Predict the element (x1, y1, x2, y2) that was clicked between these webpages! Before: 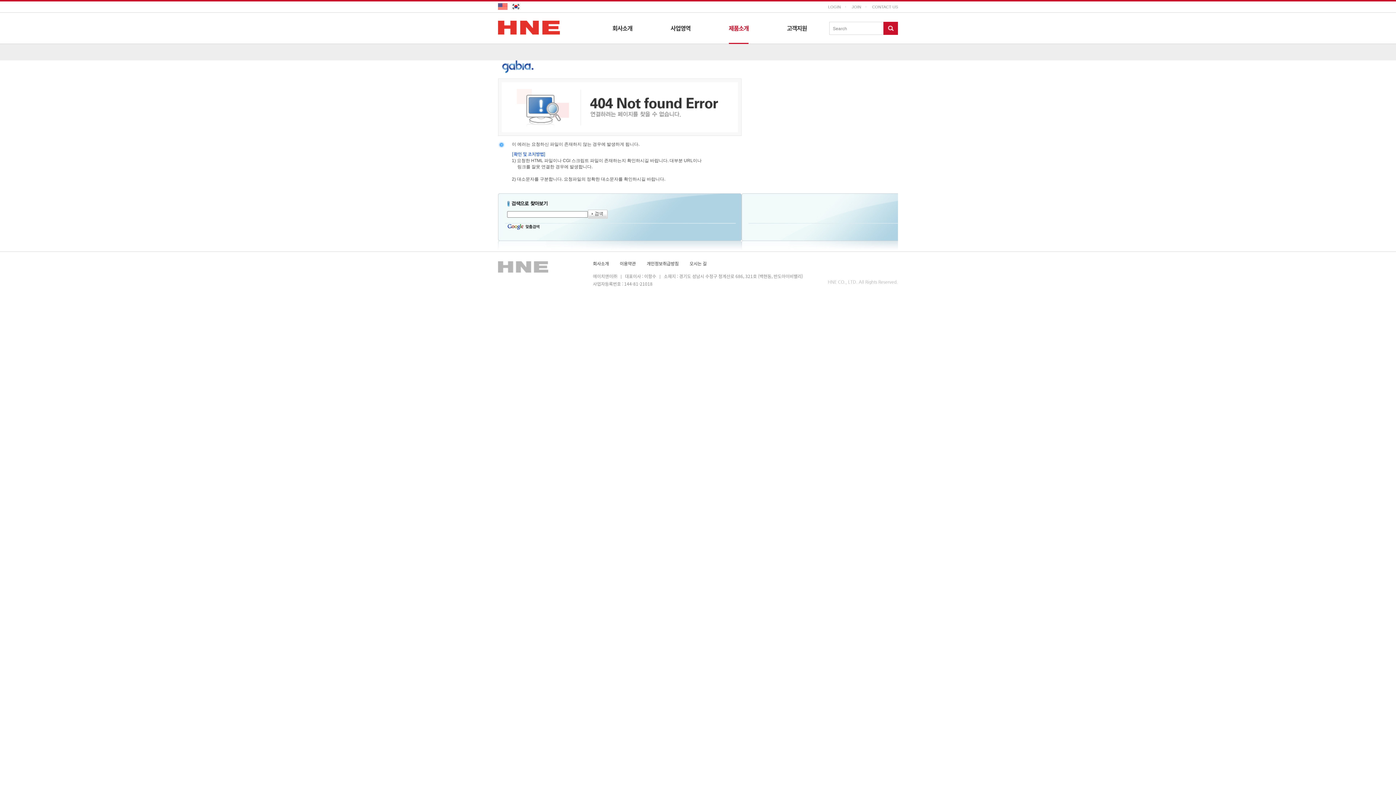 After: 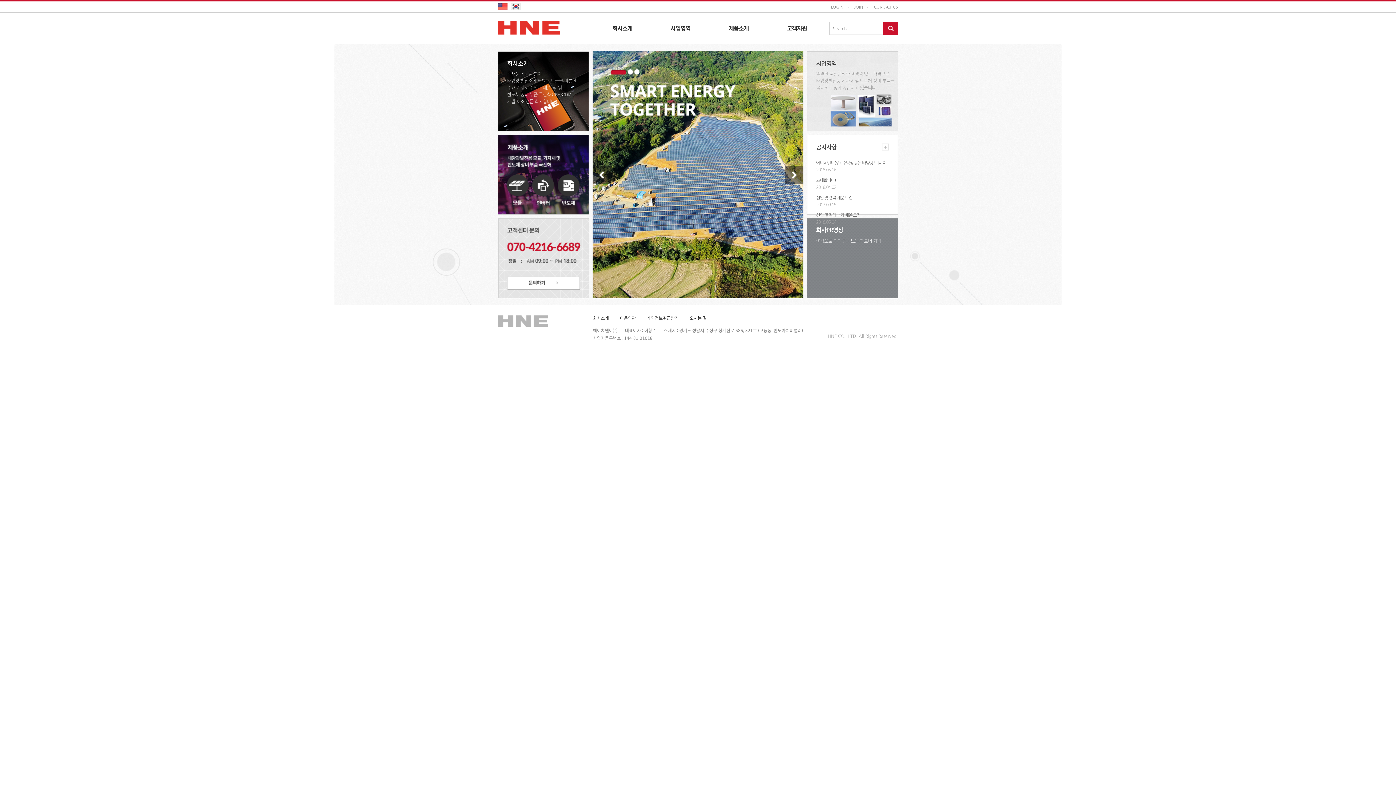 Action: bbox: (498, 264, 548, 269)